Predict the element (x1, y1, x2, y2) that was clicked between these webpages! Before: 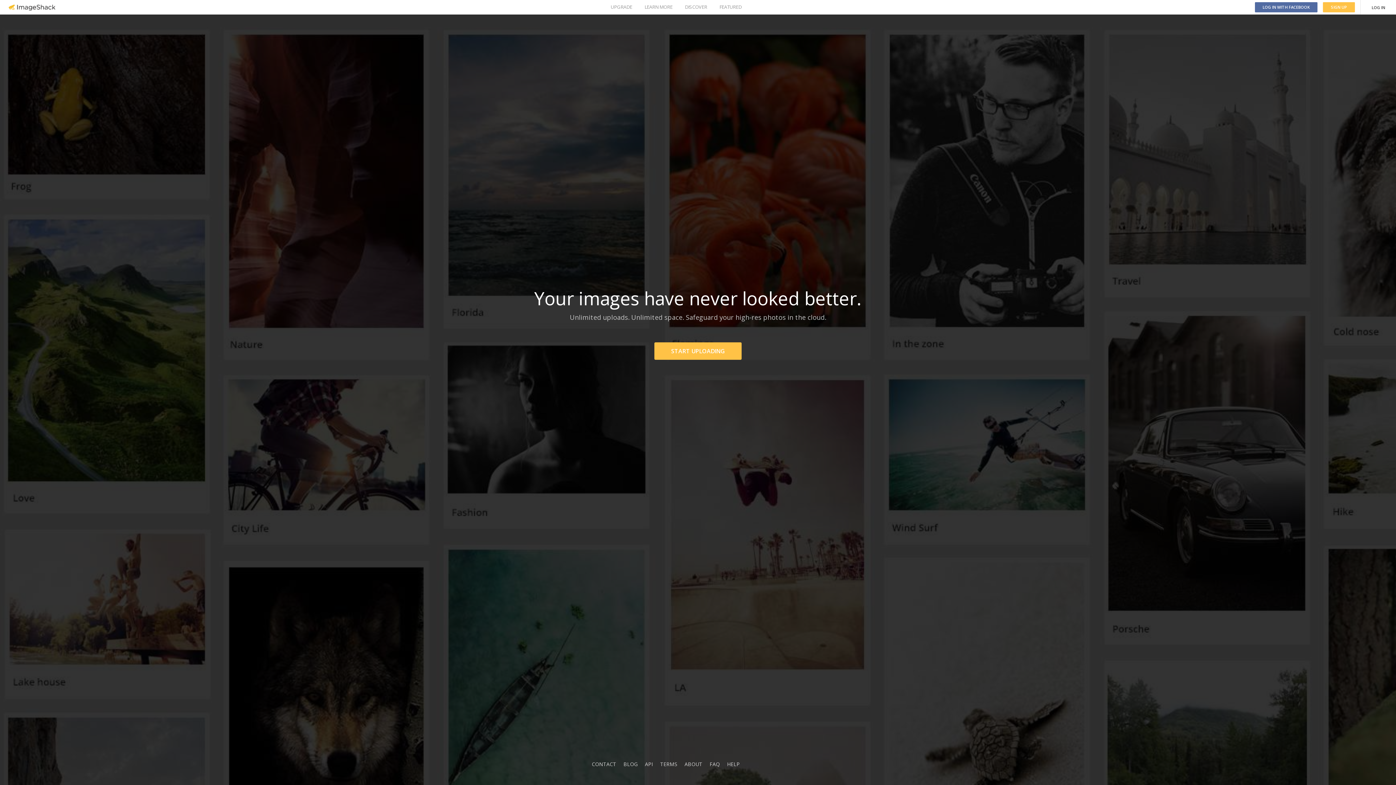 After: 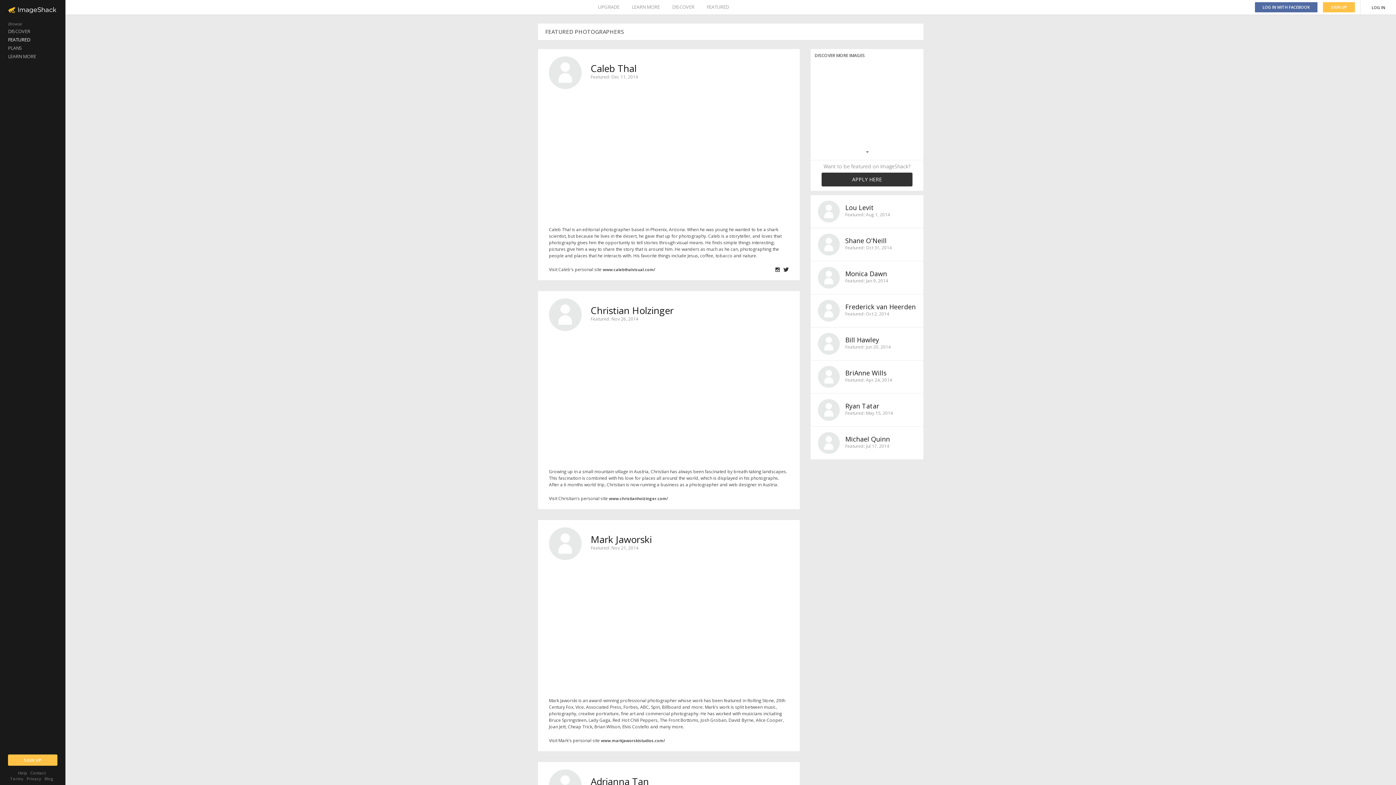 Action: bbox: (719, 0, 741, 14) label: FEATURED